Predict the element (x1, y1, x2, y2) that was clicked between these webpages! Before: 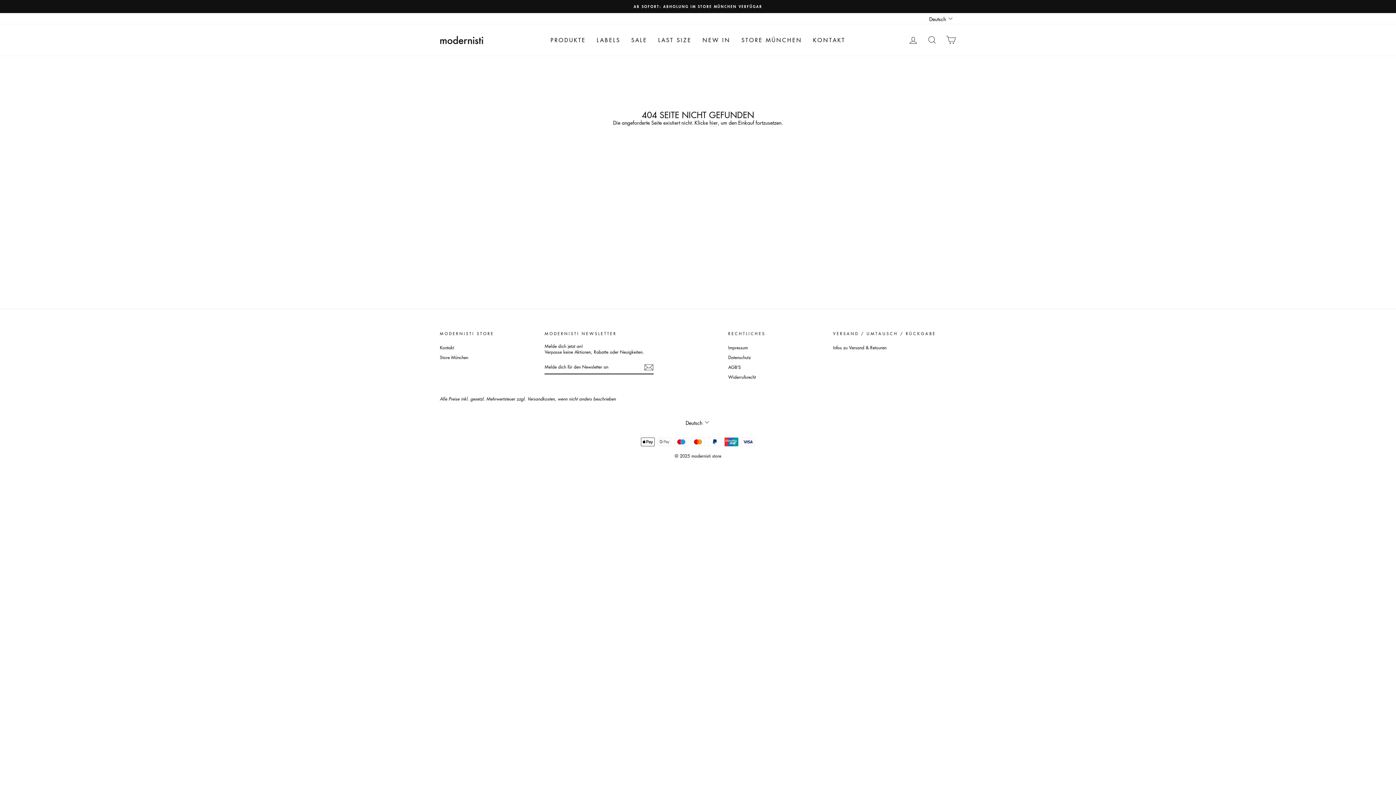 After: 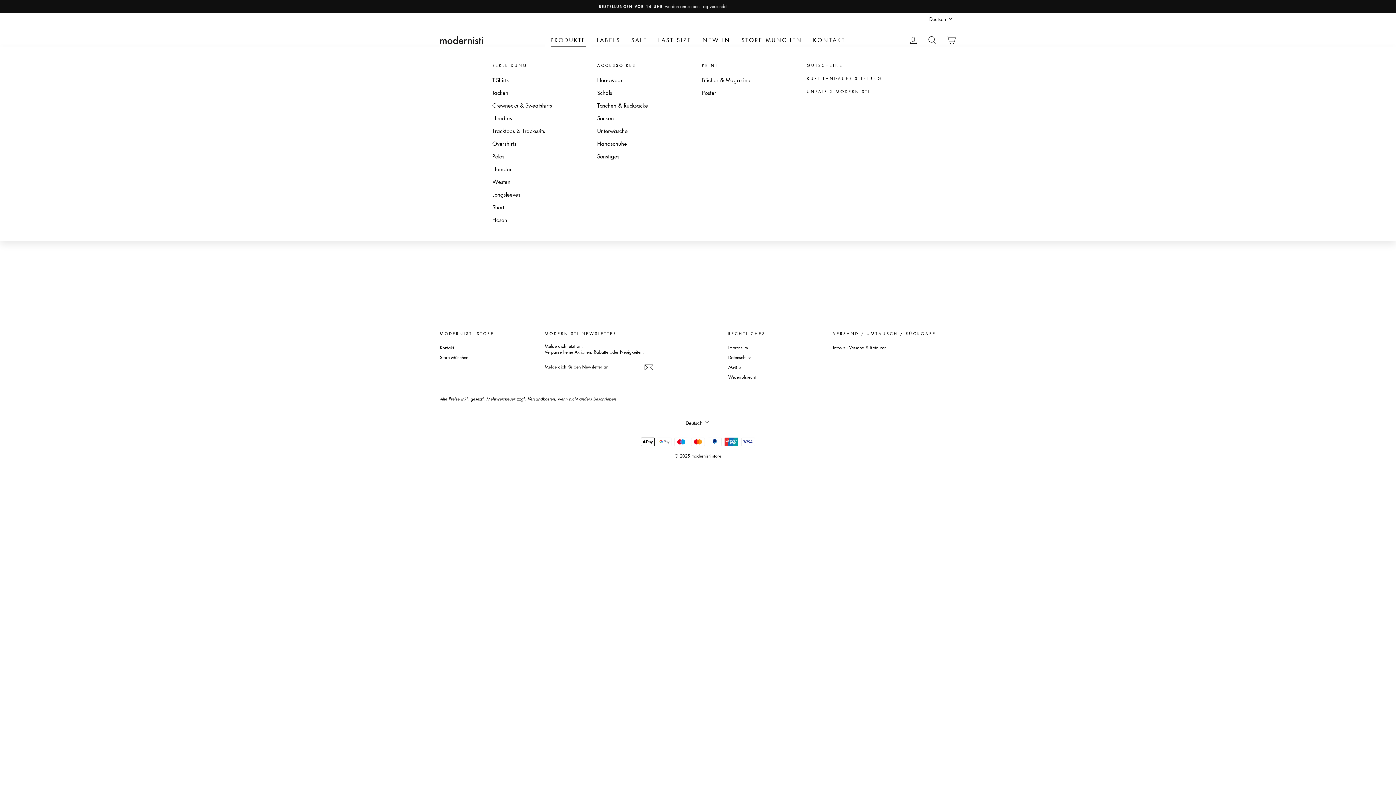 Action: bbox: (545, 33, 591, 46) label: PRODUKTE